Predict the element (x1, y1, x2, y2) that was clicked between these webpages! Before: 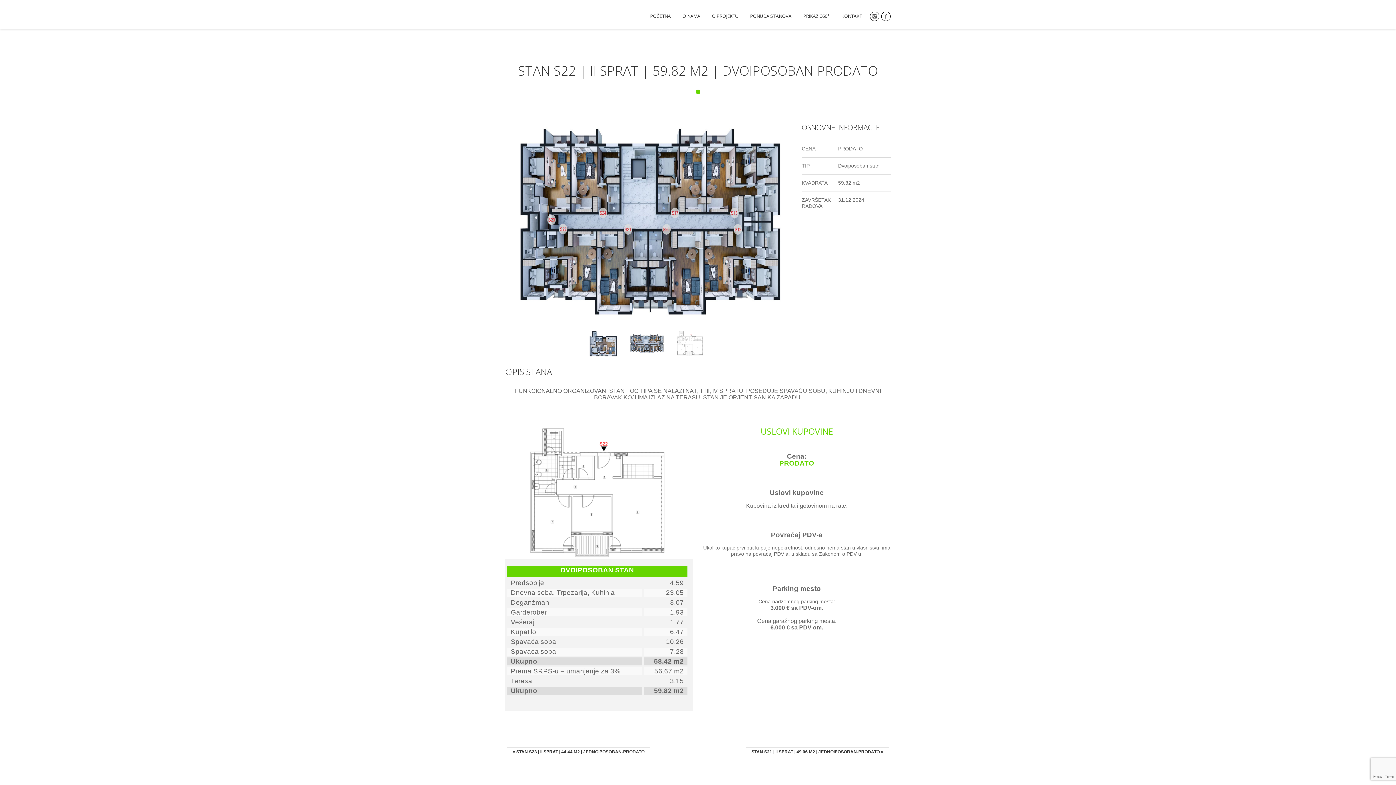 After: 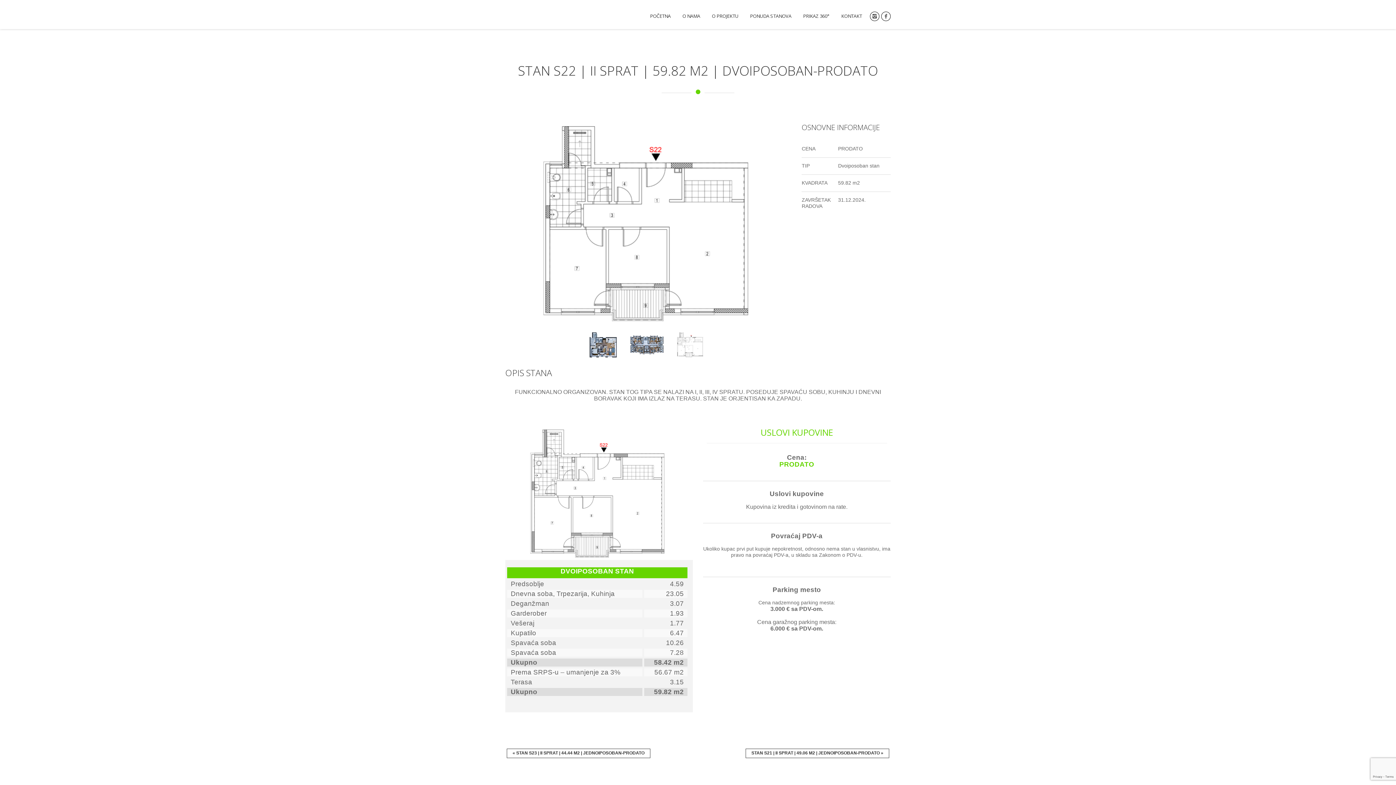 Action: bbox: (672, 342, 712, 348)